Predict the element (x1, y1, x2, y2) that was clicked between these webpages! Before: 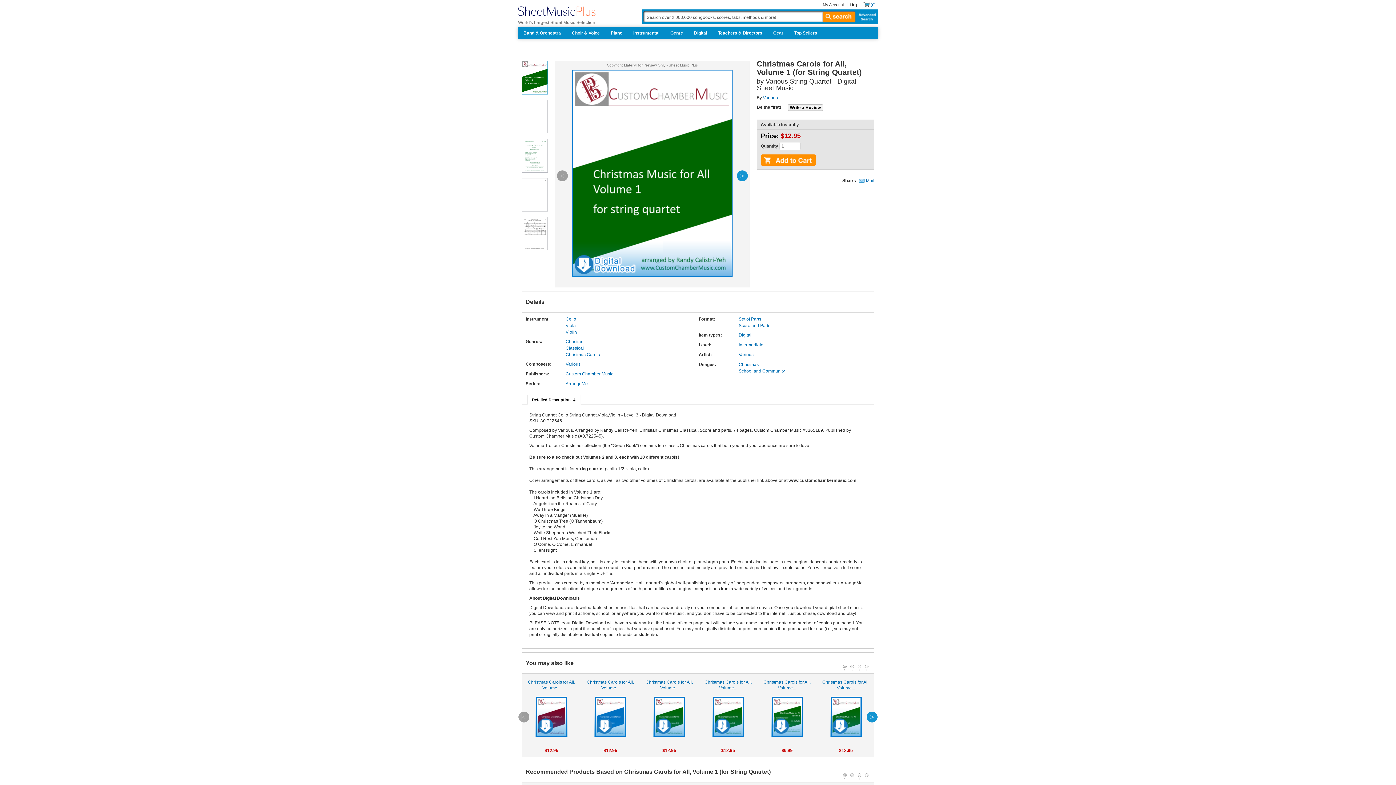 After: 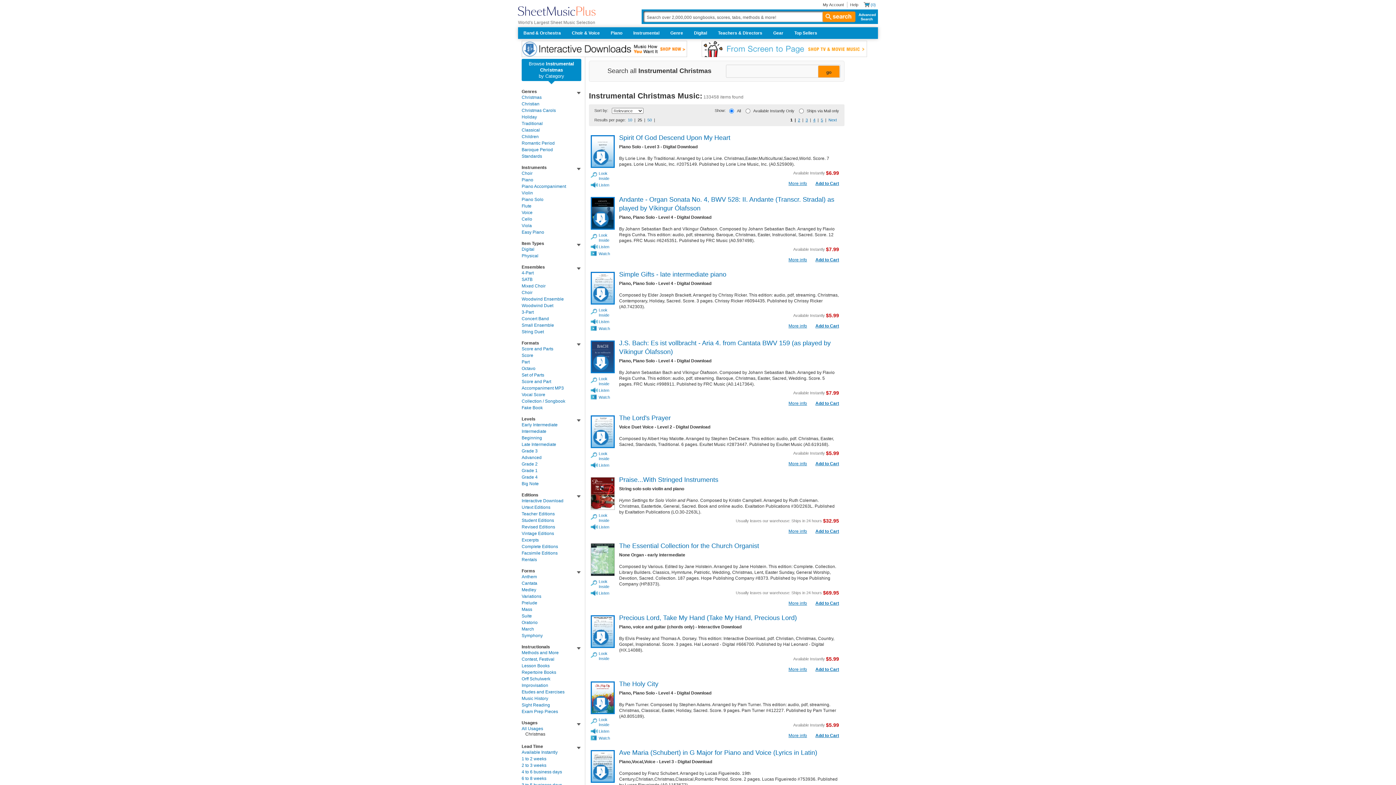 Action: bbox: (738, 361, 785, 367) label: Christmas